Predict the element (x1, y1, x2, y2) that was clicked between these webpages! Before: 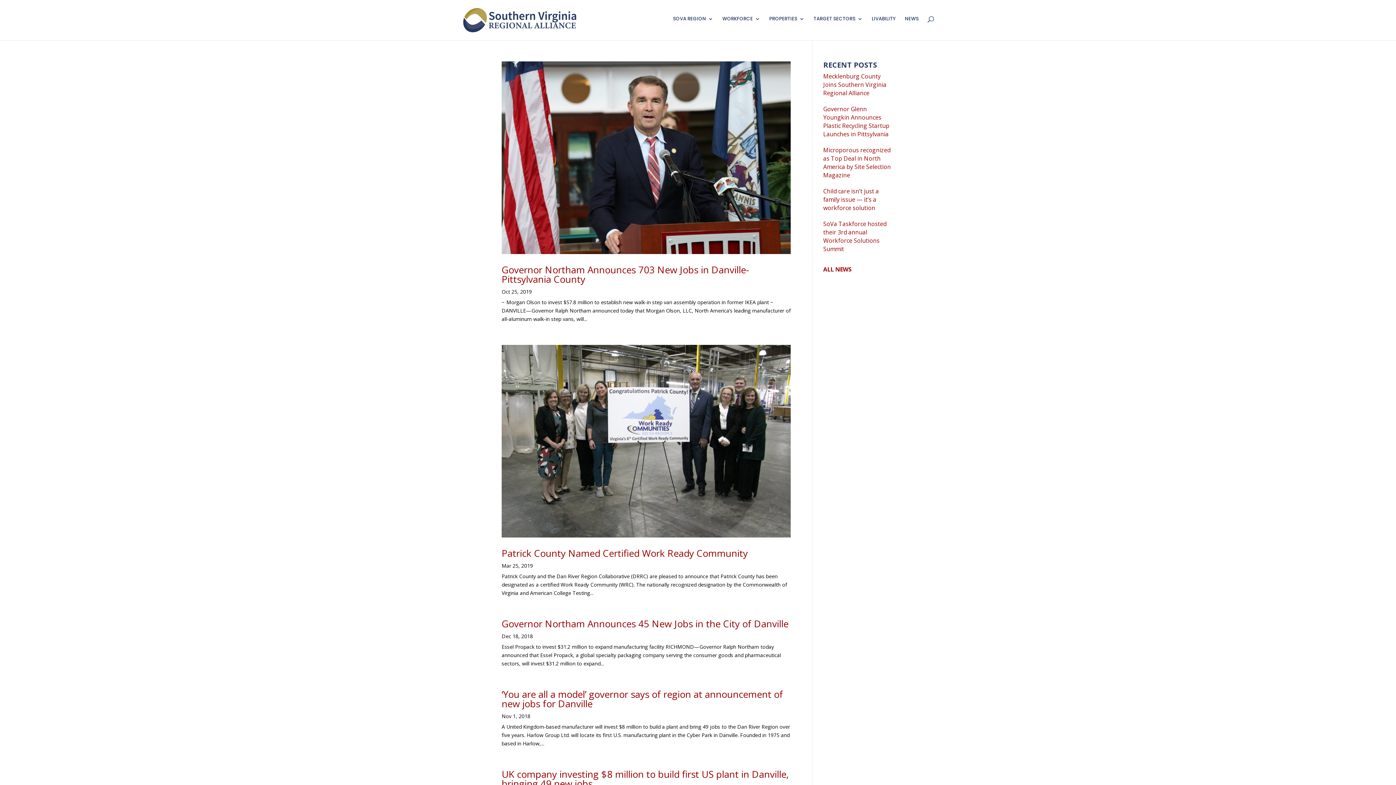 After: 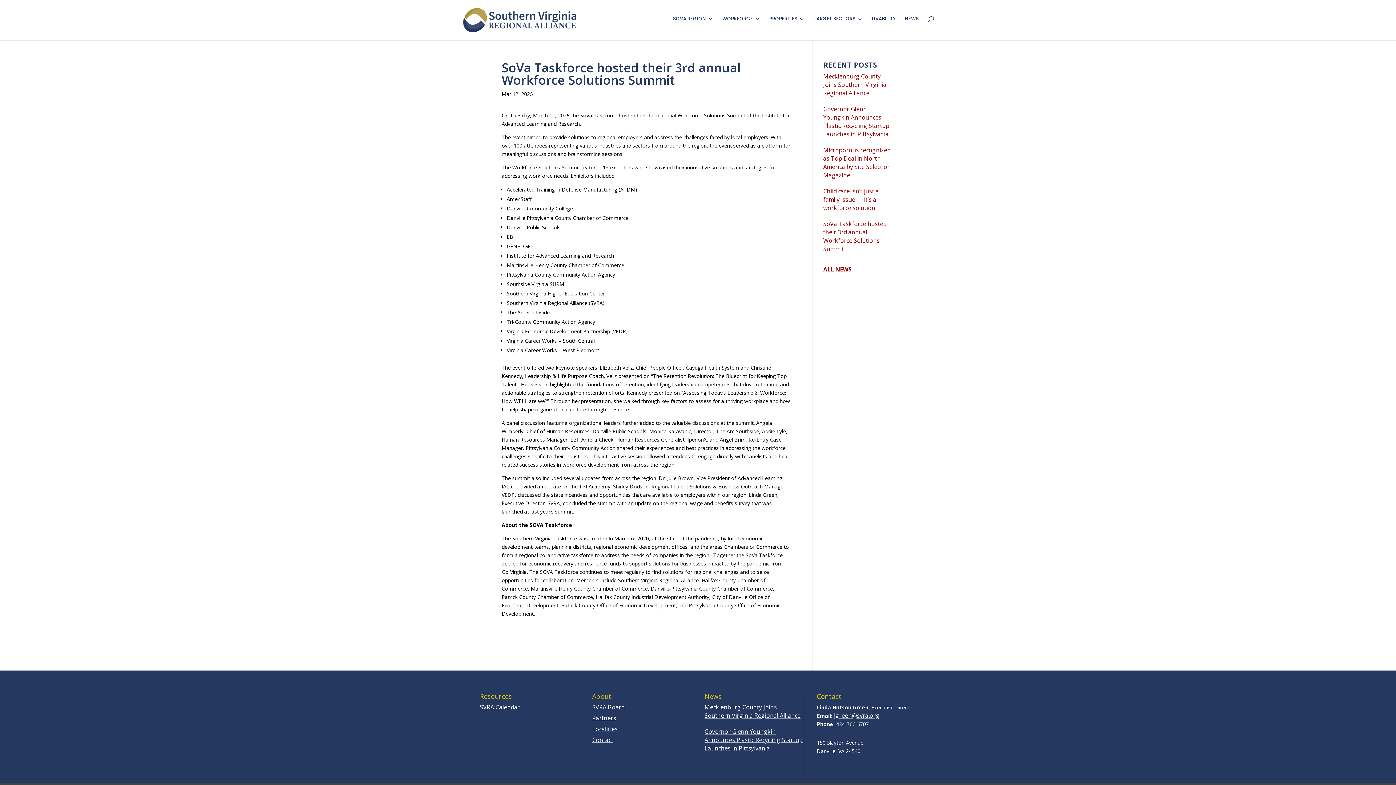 Action: label: SoVa Taskforce hosted their 3rd annual Workforce Solutions Summit bbox: (823, 220, 886, 253)